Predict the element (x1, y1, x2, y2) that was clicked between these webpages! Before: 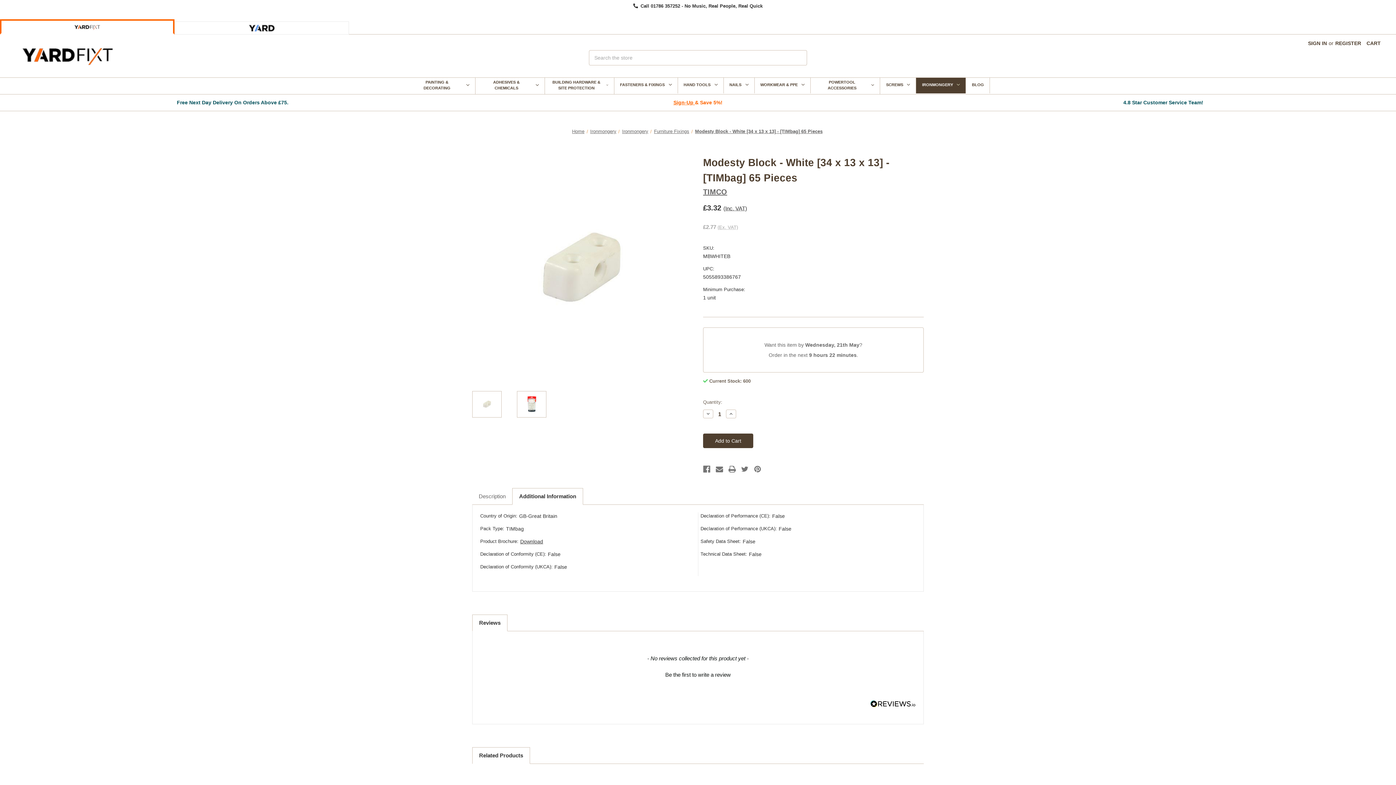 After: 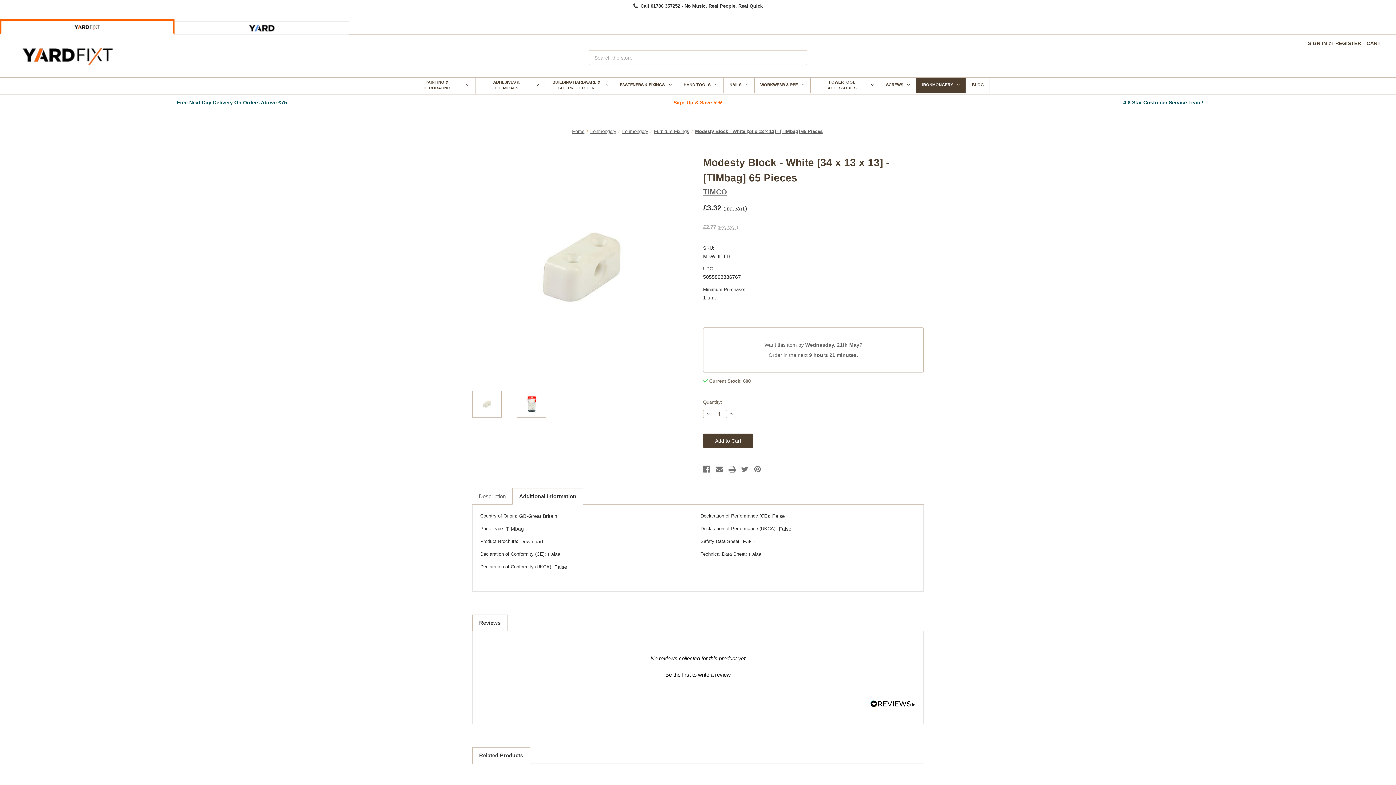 Action: label: Additional Information bbox: (512, 488, 582, 504)